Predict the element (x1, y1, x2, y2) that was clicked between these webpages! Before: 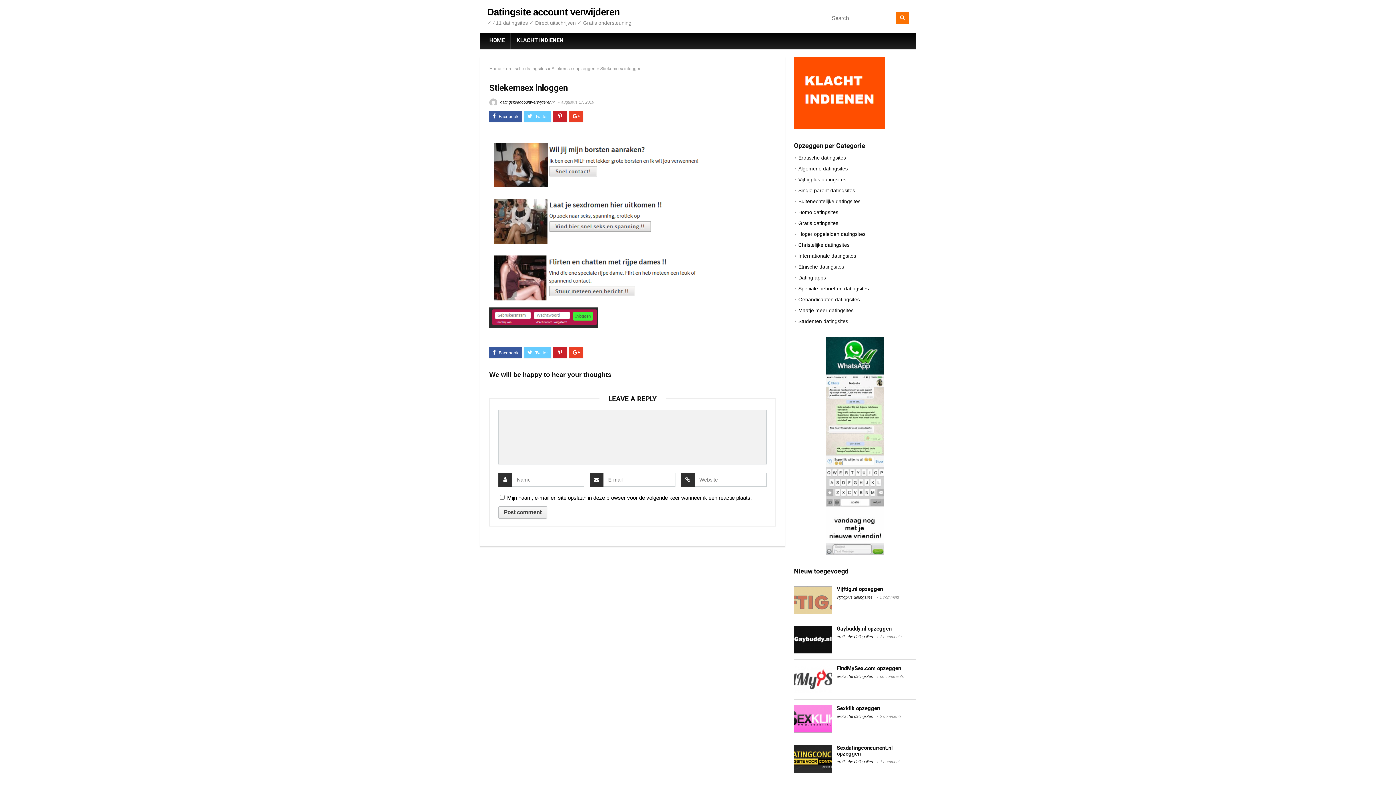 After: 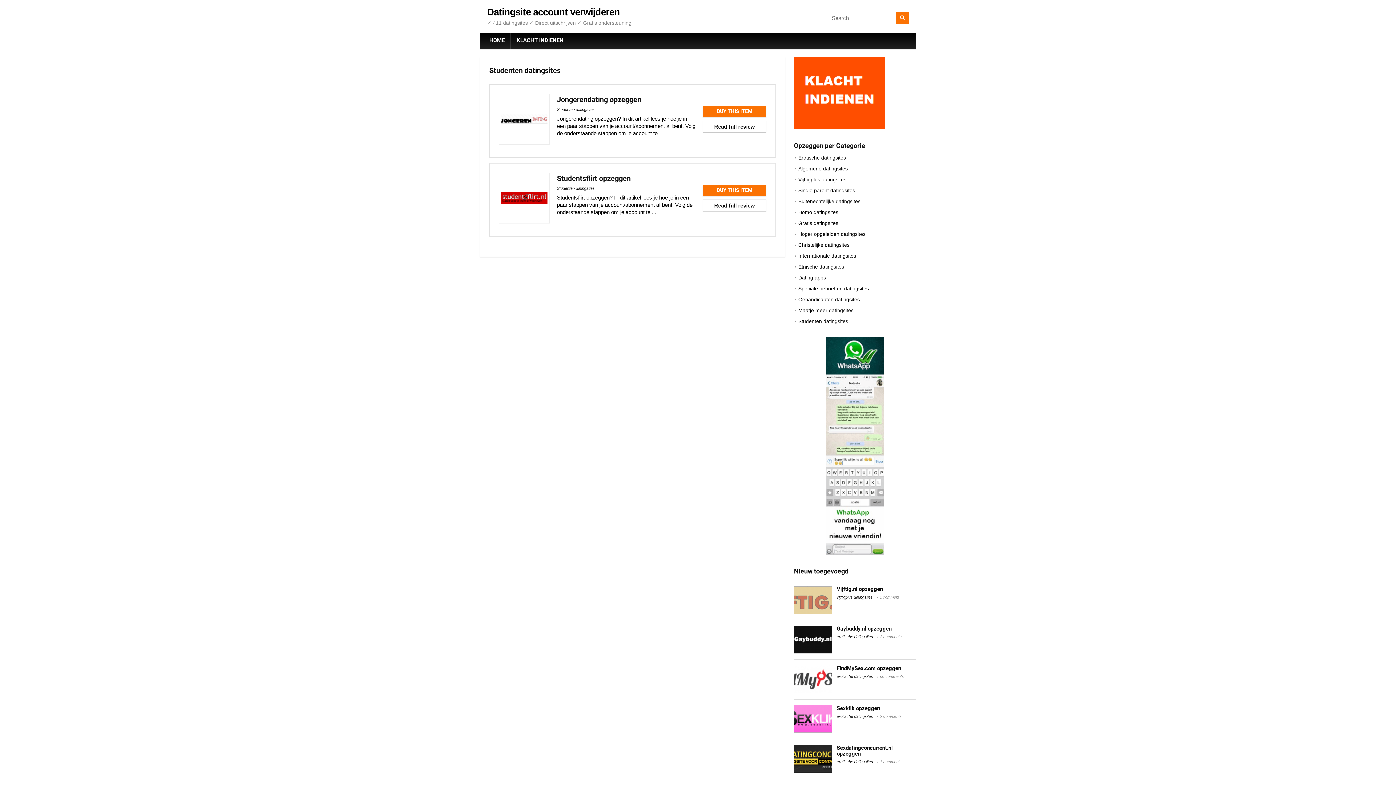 Action: label: Studenten datingsites bbox: (798, 318, 848, 324)